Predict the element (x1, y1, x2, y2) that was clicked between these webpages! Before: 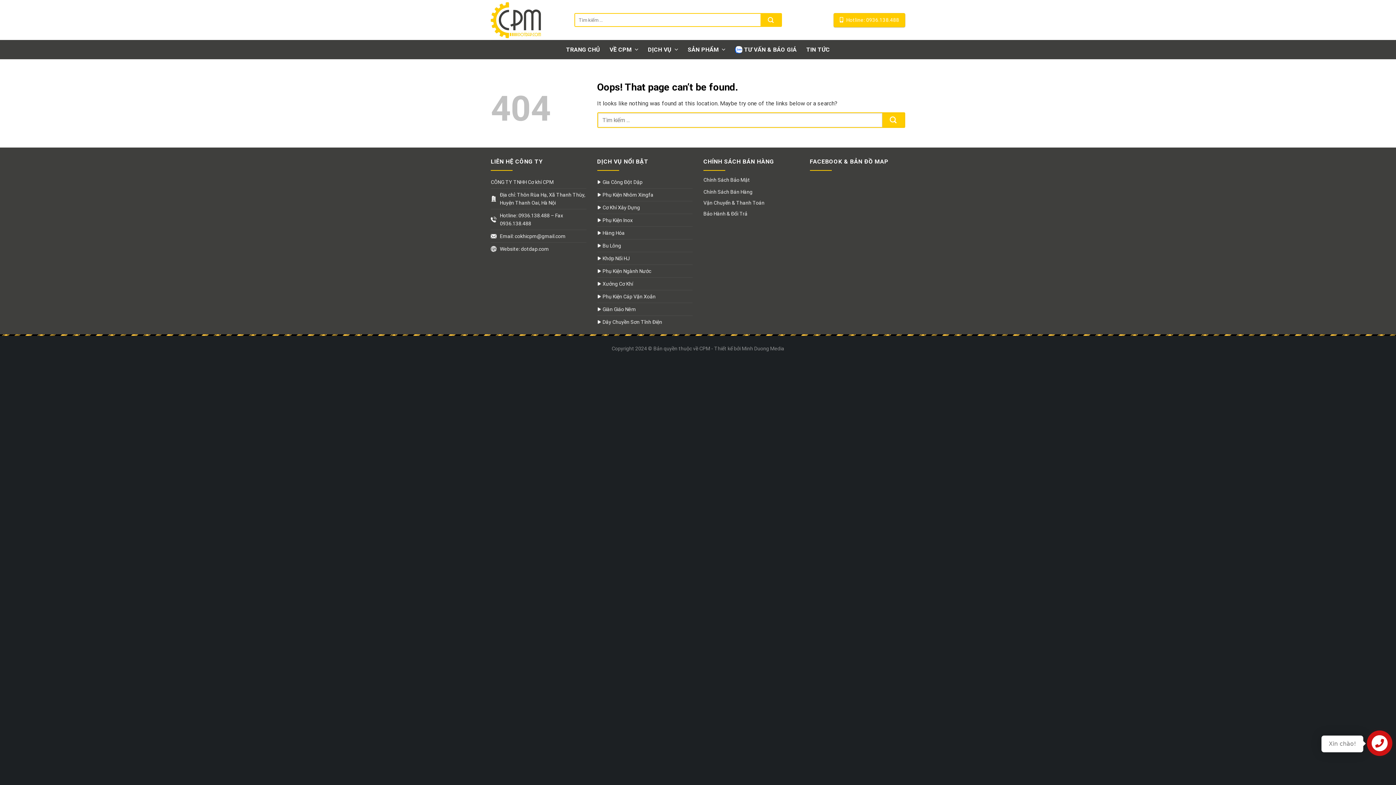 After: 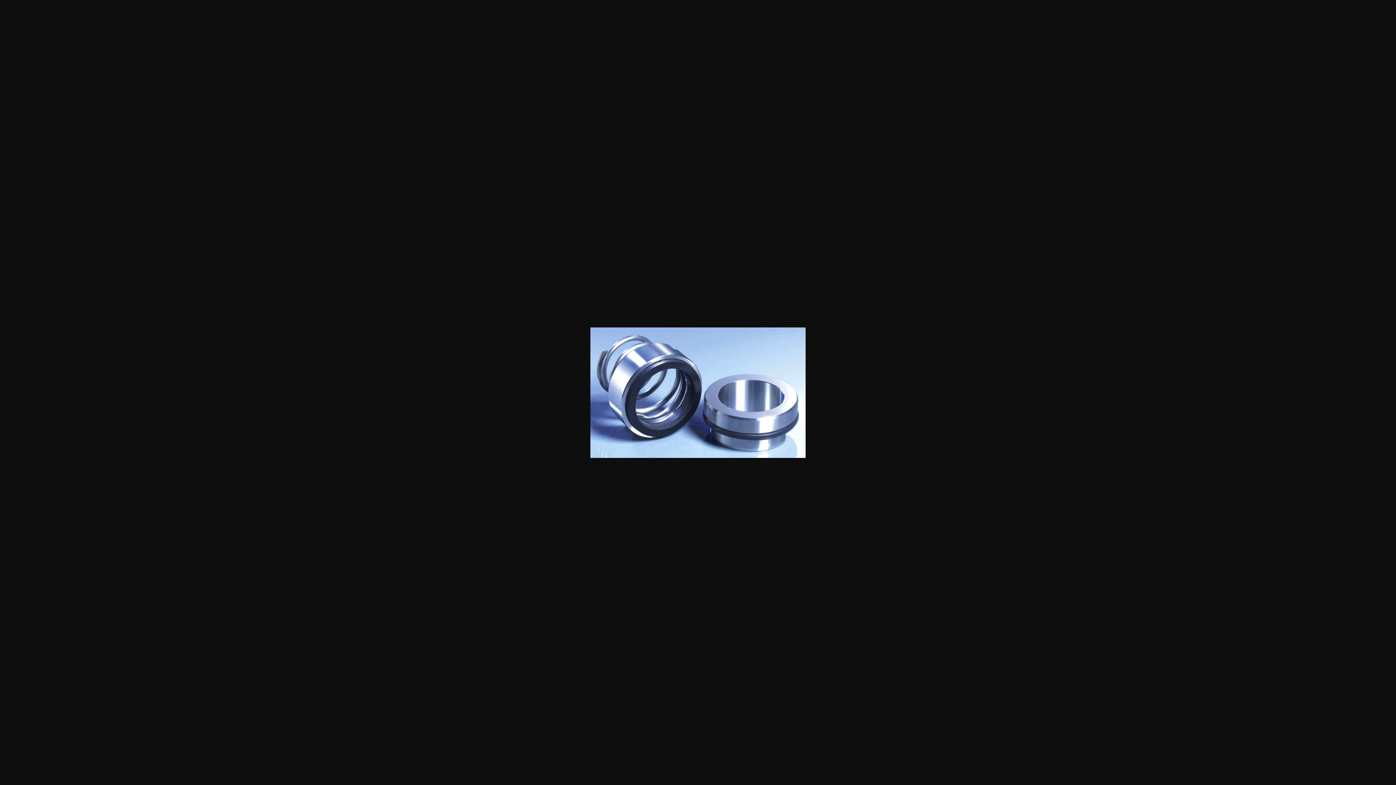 Action: label: Hàng Hóa bbox: (602, 226, 624, 239)